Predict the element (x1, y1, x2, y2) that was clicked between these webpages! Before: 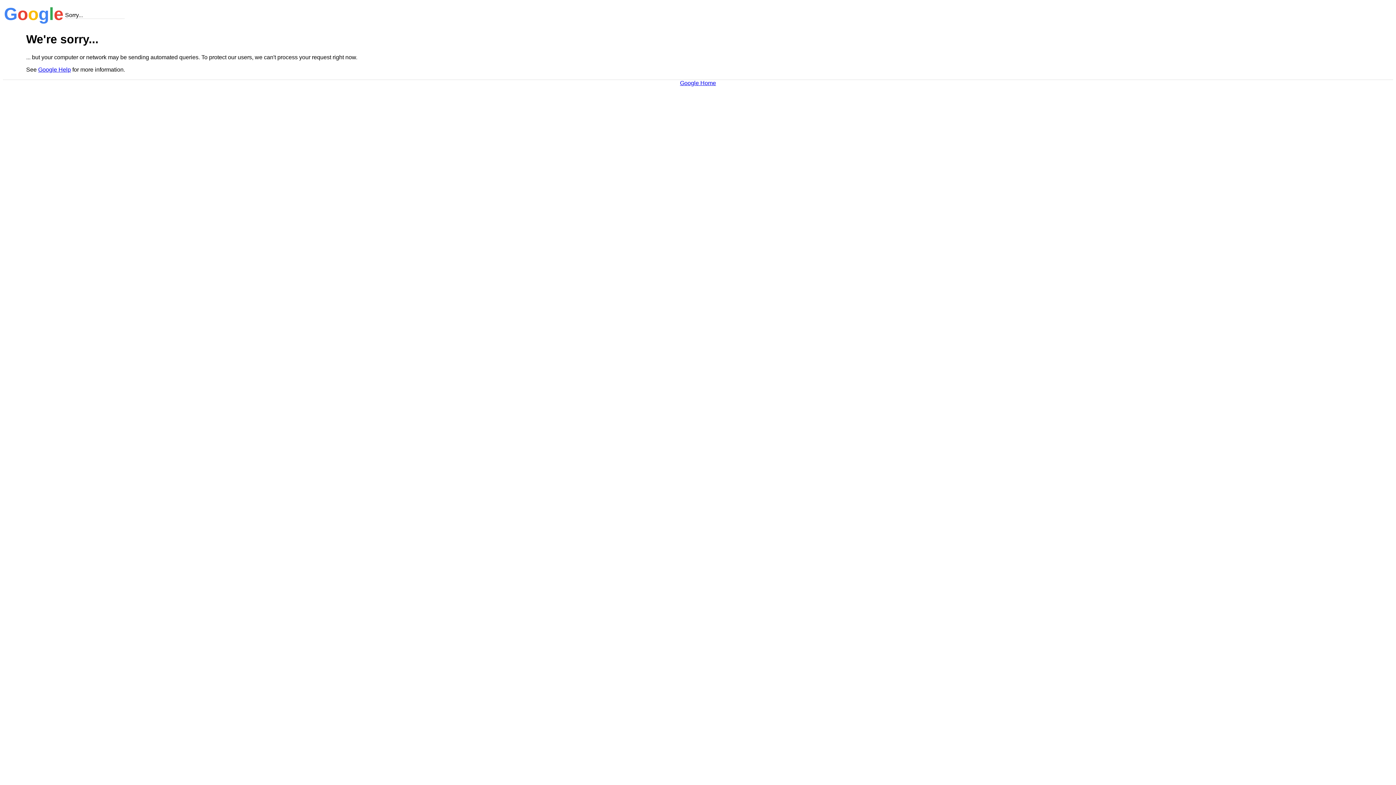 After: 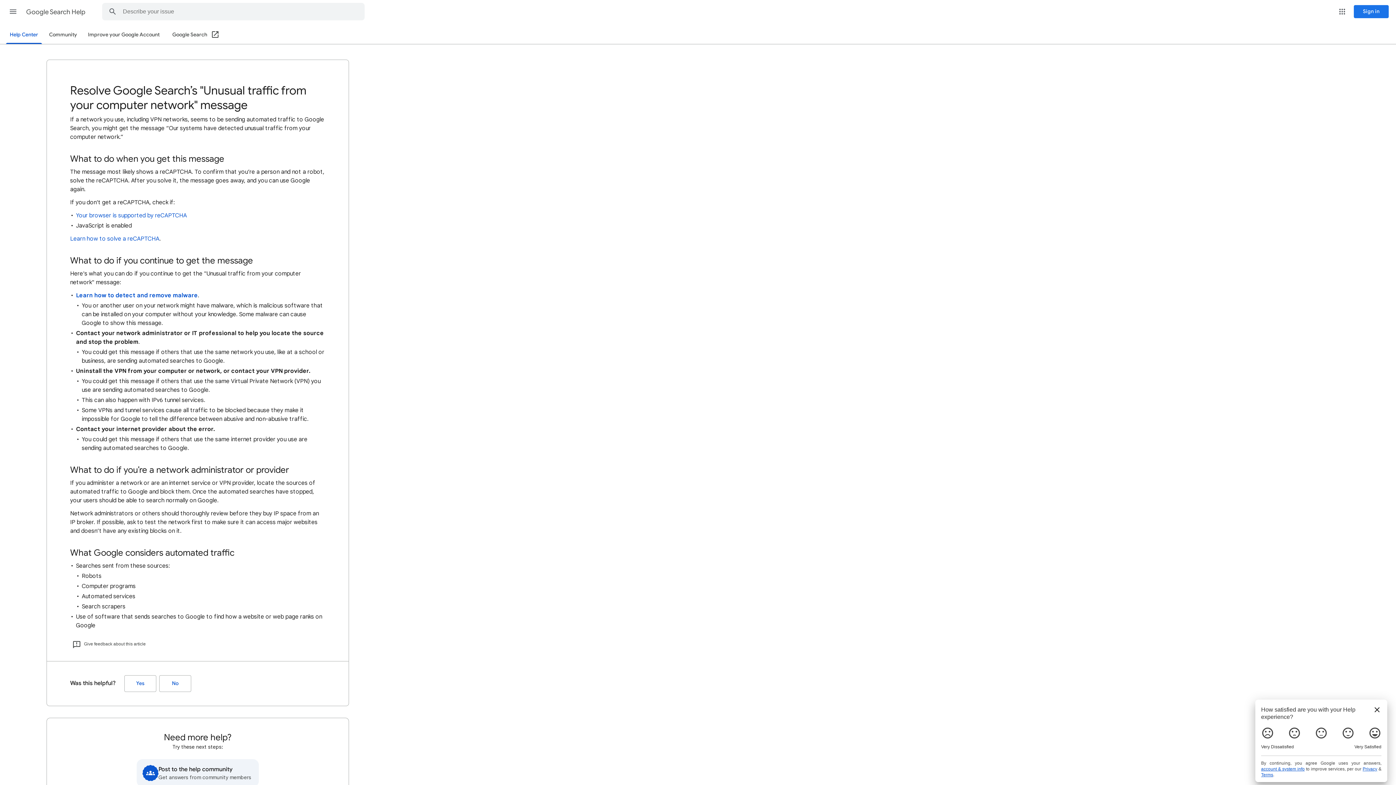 Action: label: Google Help bbox: (38, 66, 70, 72)